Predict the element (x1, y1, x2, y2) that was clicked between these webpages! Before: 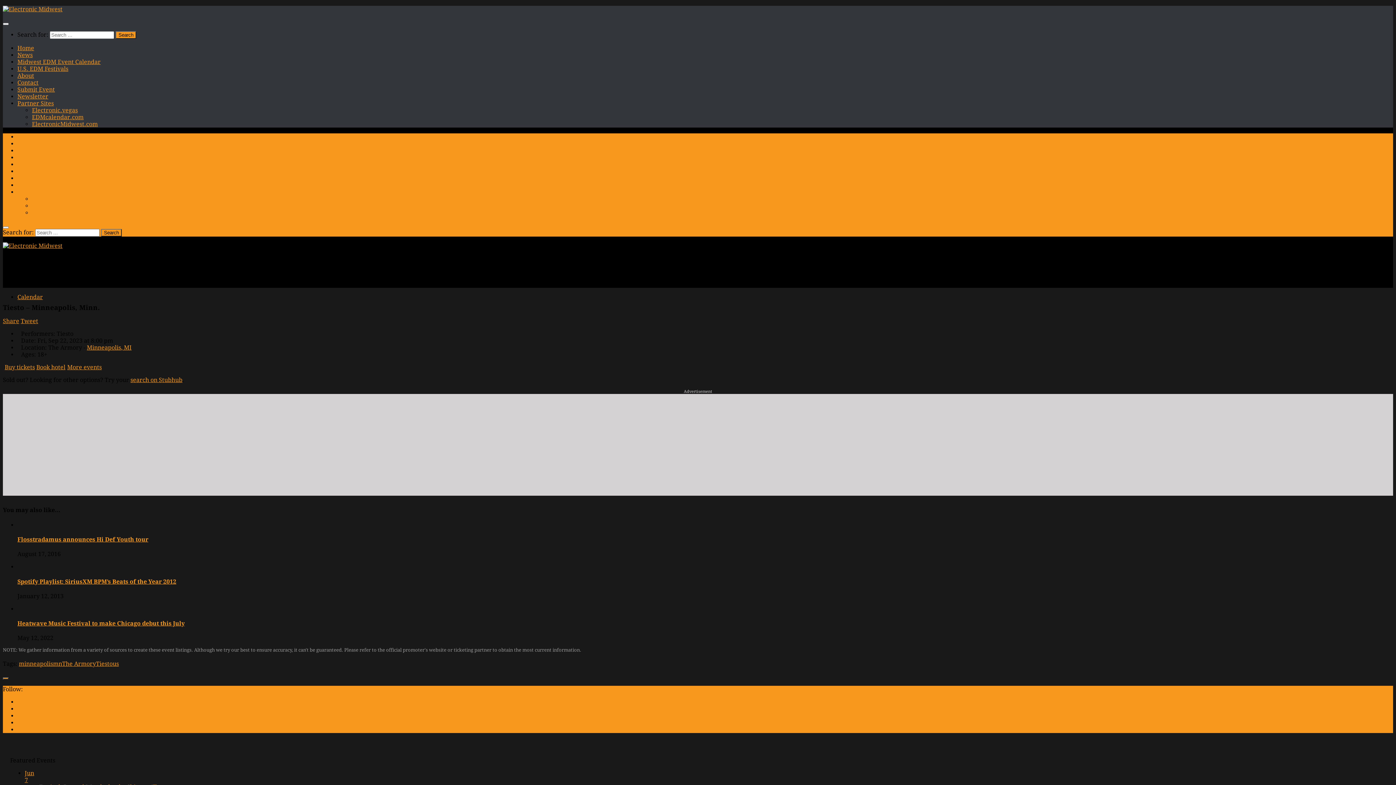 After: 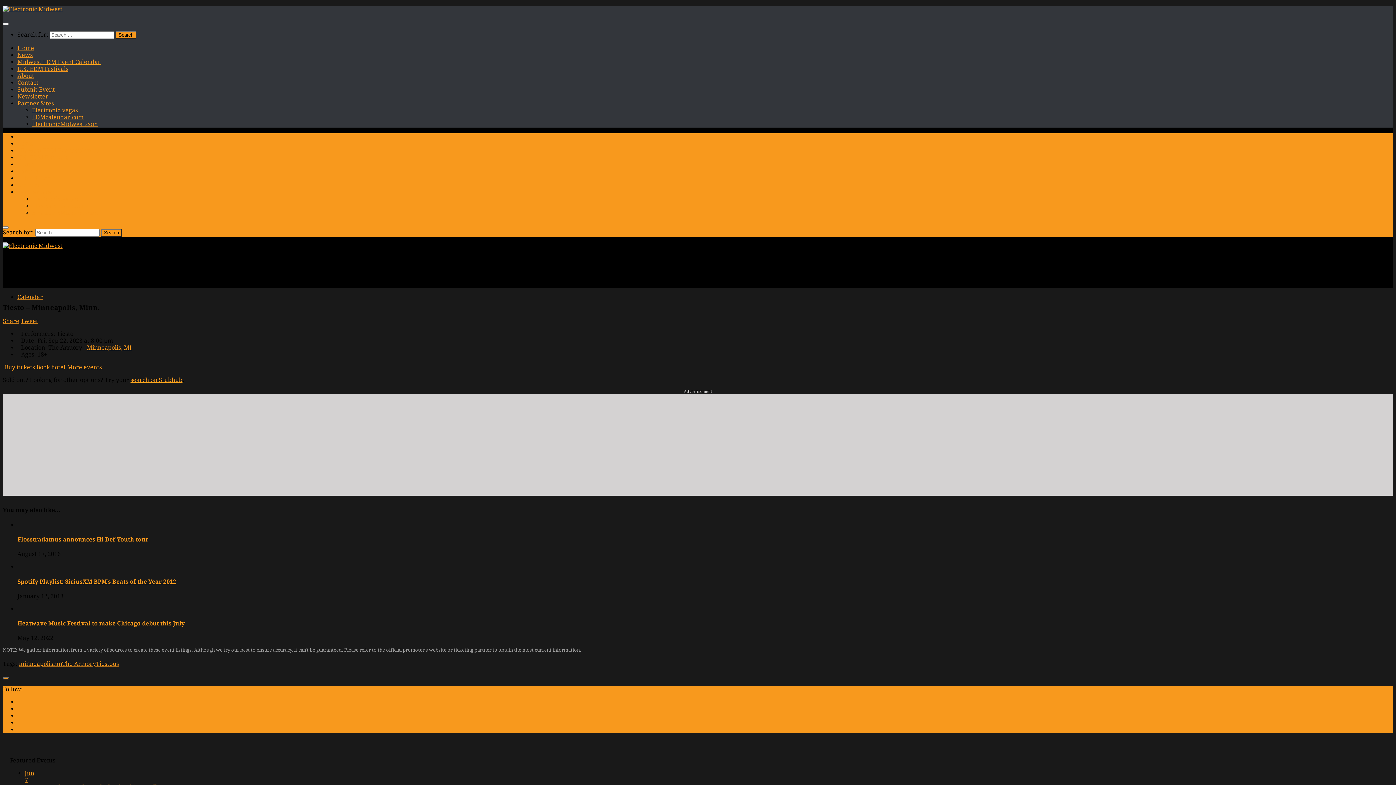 Action: bbox: (2, 317, 19, 324) label: Share